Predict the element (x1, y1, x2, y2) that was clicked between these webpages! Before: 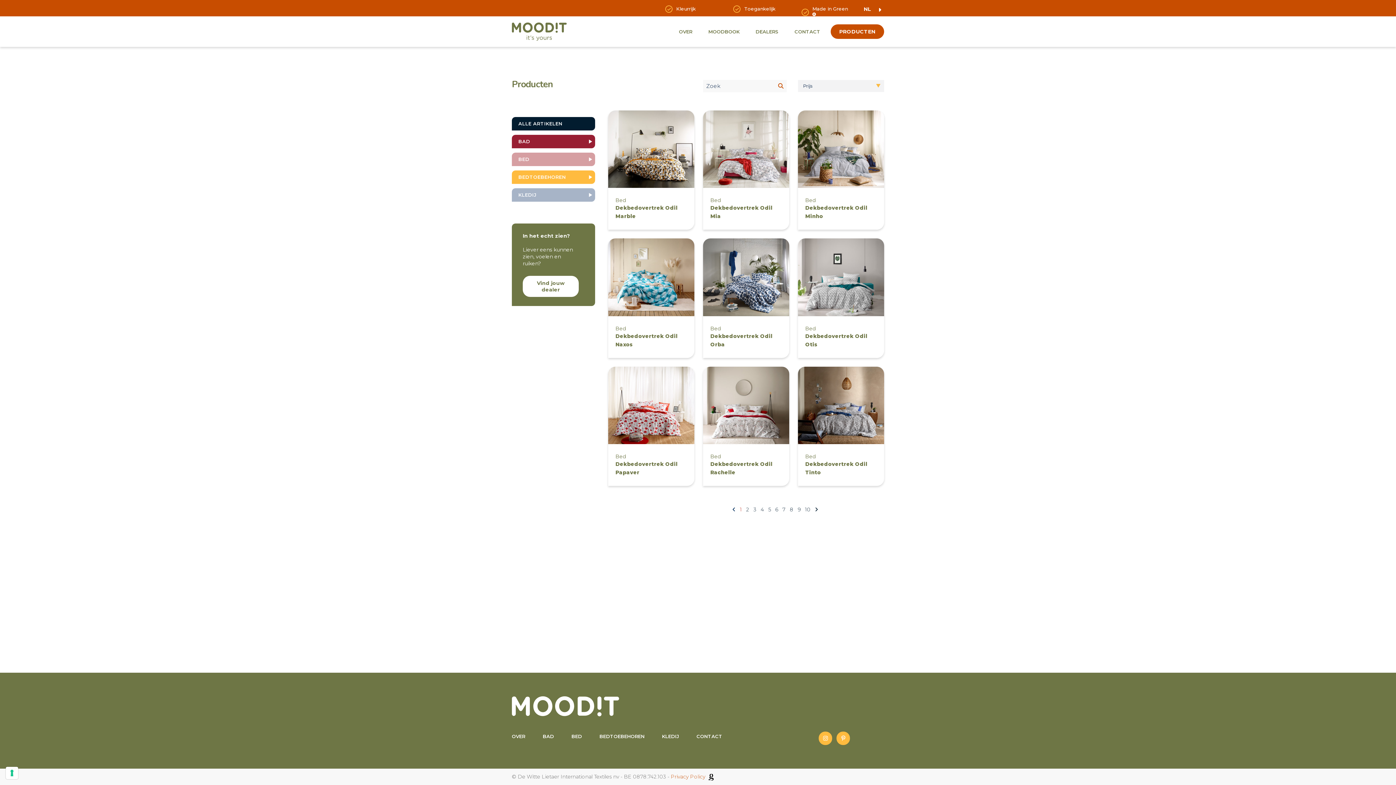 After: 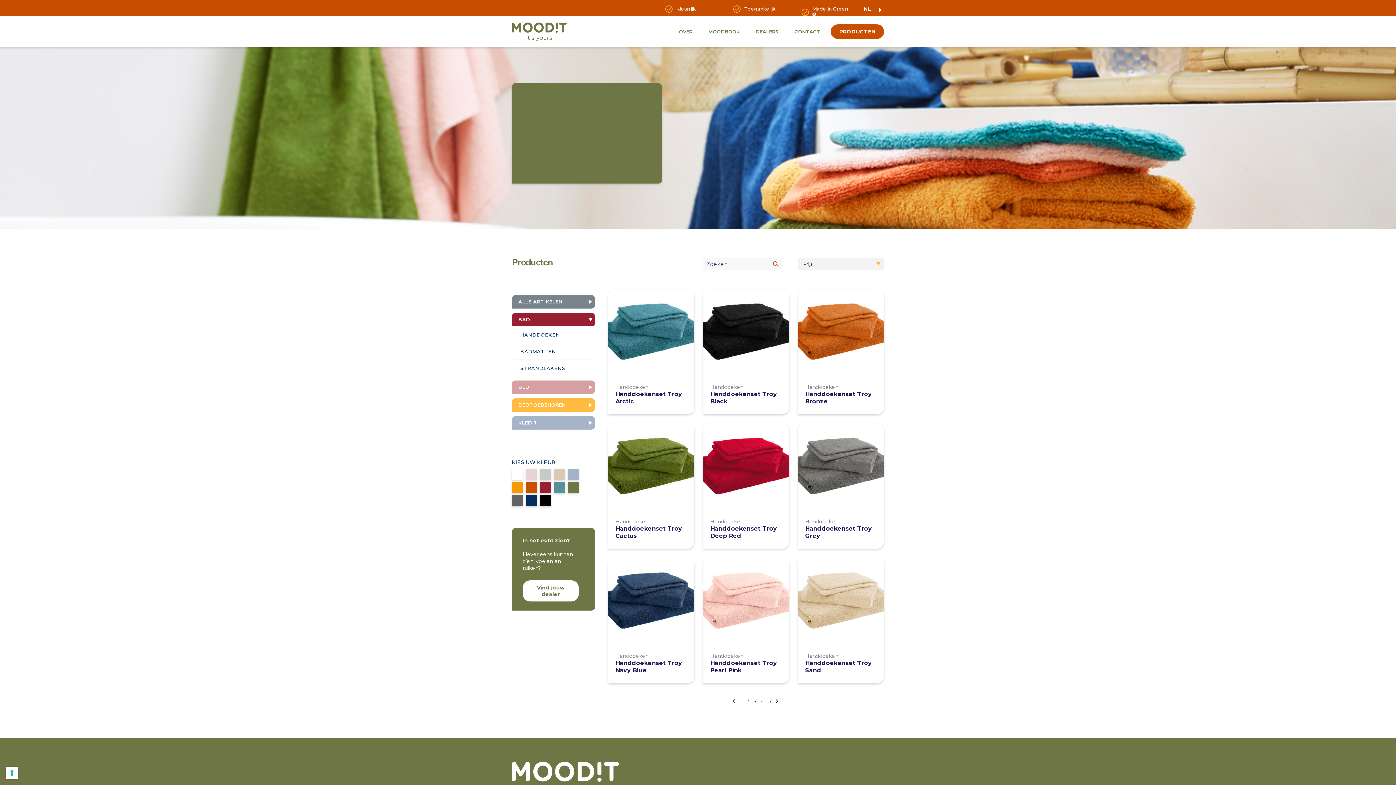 Action: label: BAD bbox: (542, 732, 554, 741)